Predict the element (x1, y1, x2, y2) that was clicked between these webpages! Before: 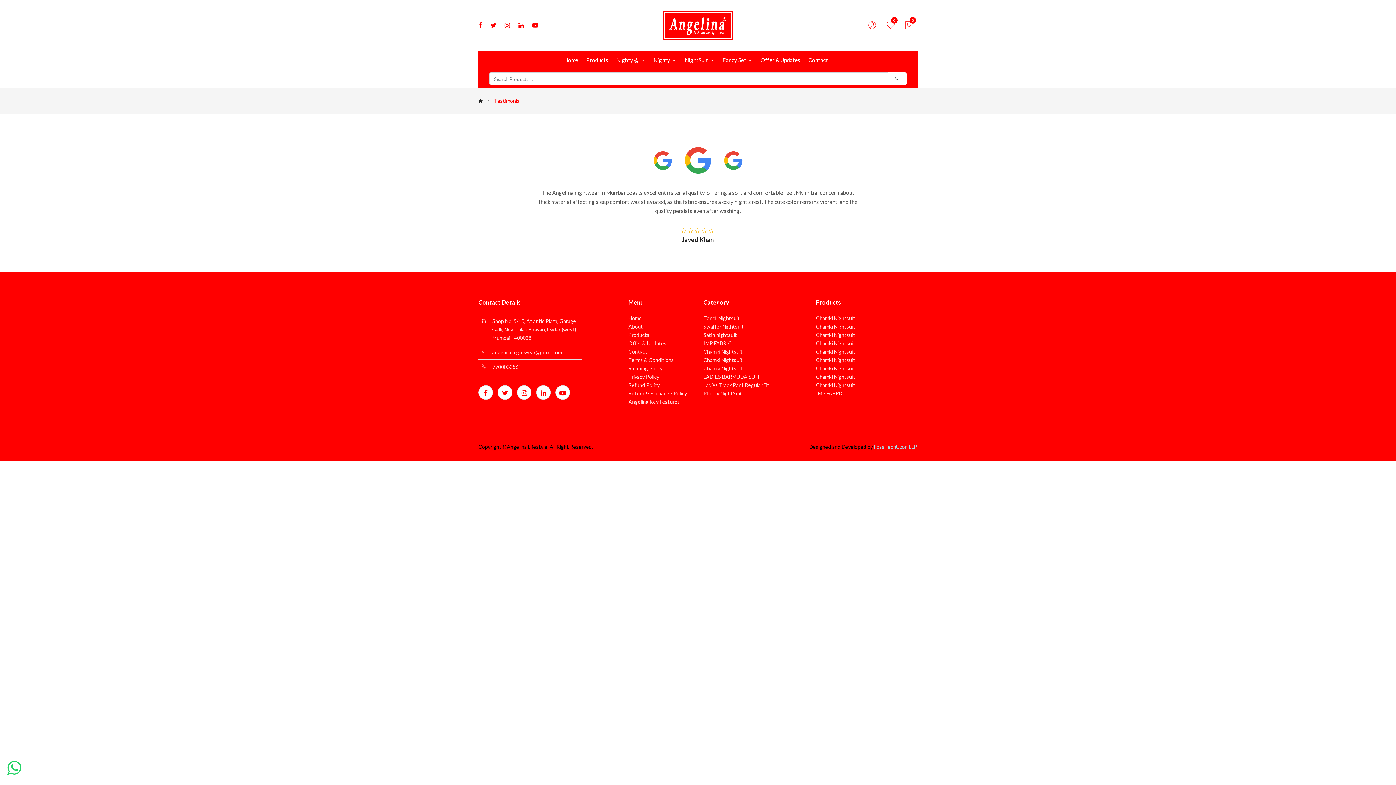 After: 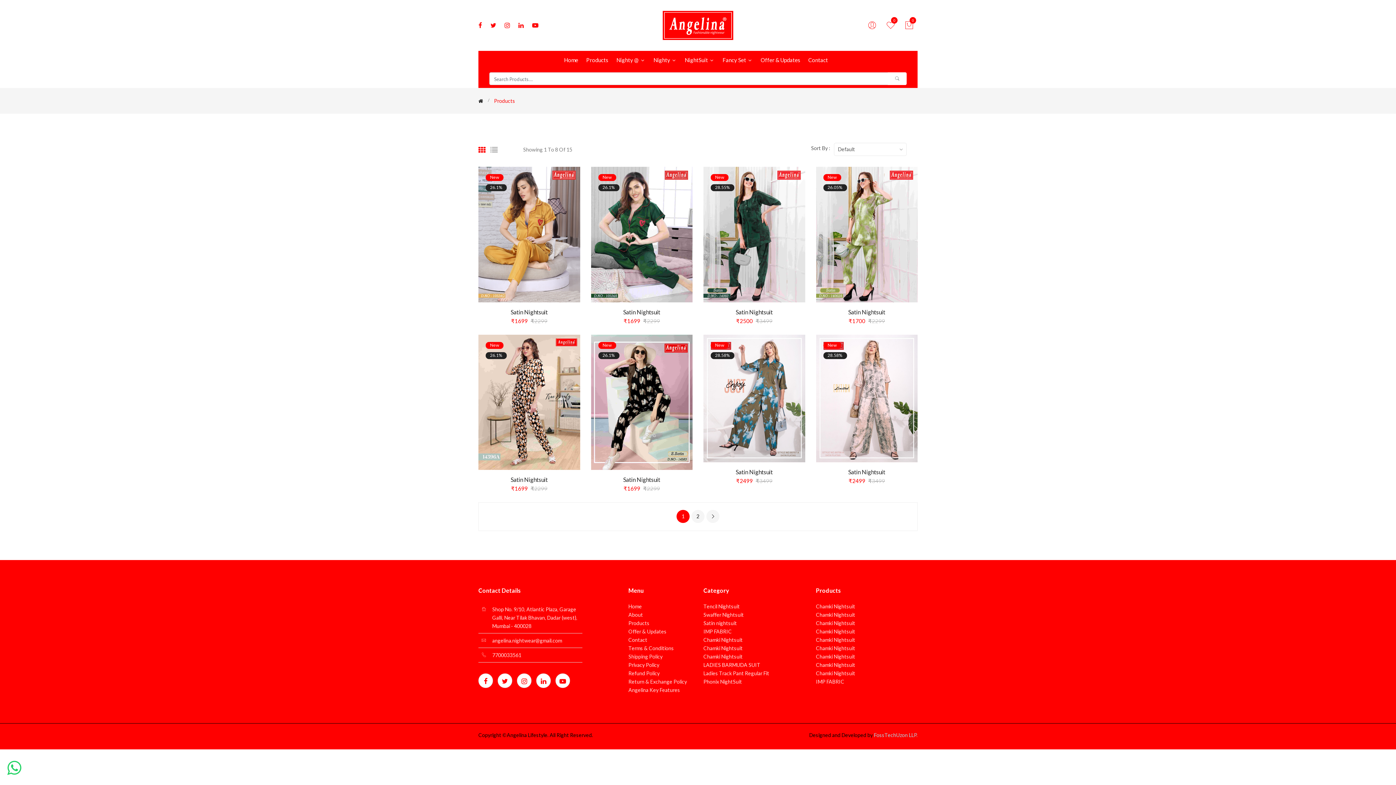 Action: label: Satin nightsuit bbox: (703, 332, 737, 338)